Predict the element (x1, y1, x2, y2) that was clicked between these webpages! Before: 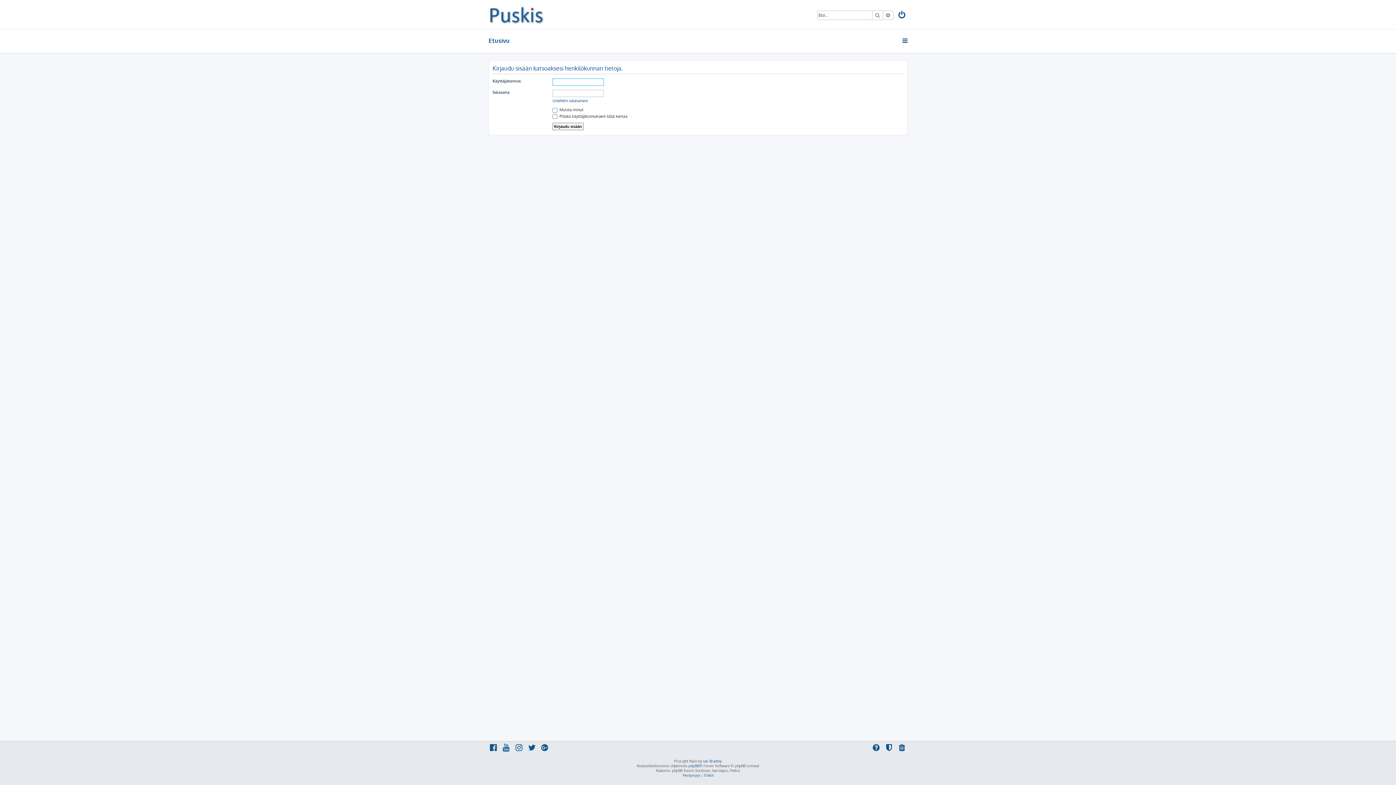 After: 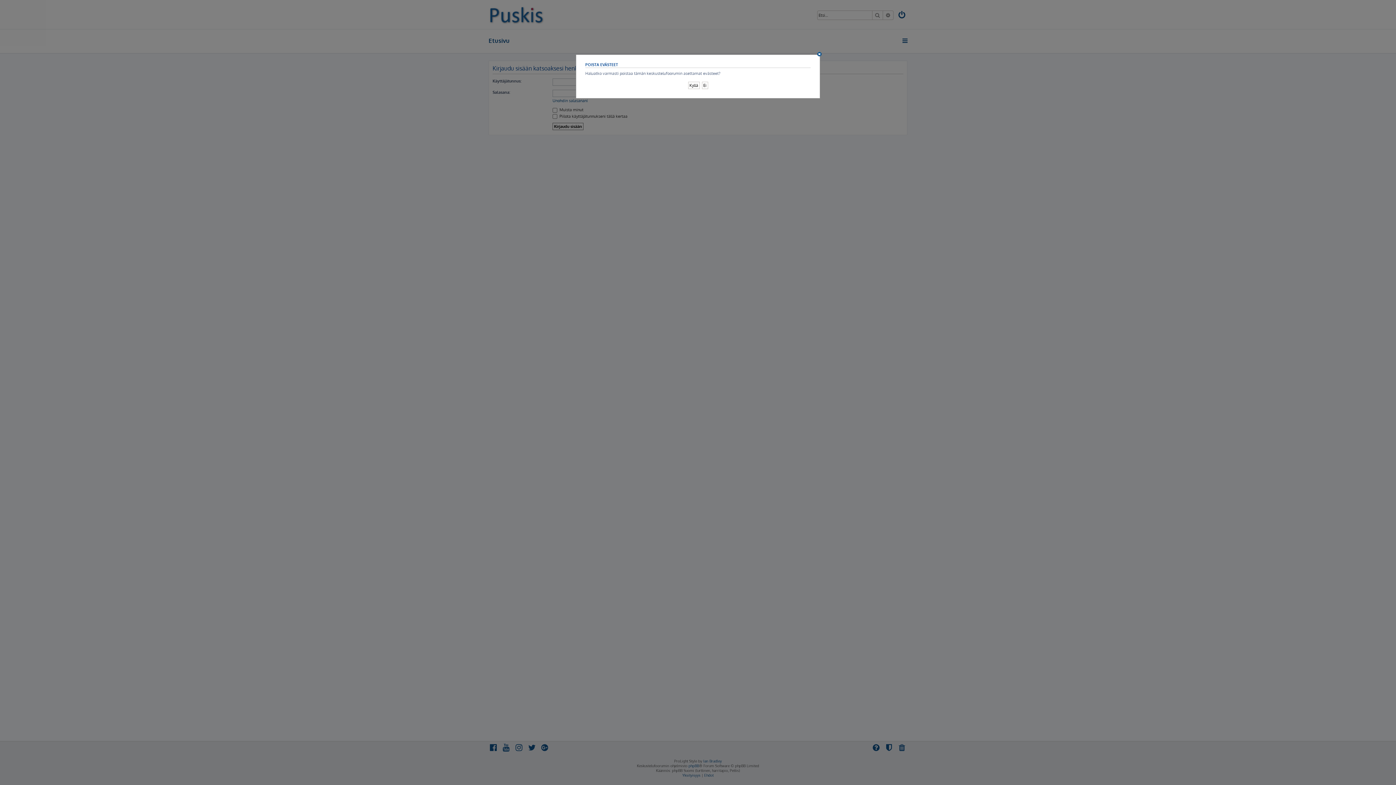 Action: bbox: (897, 744, 907, 753)